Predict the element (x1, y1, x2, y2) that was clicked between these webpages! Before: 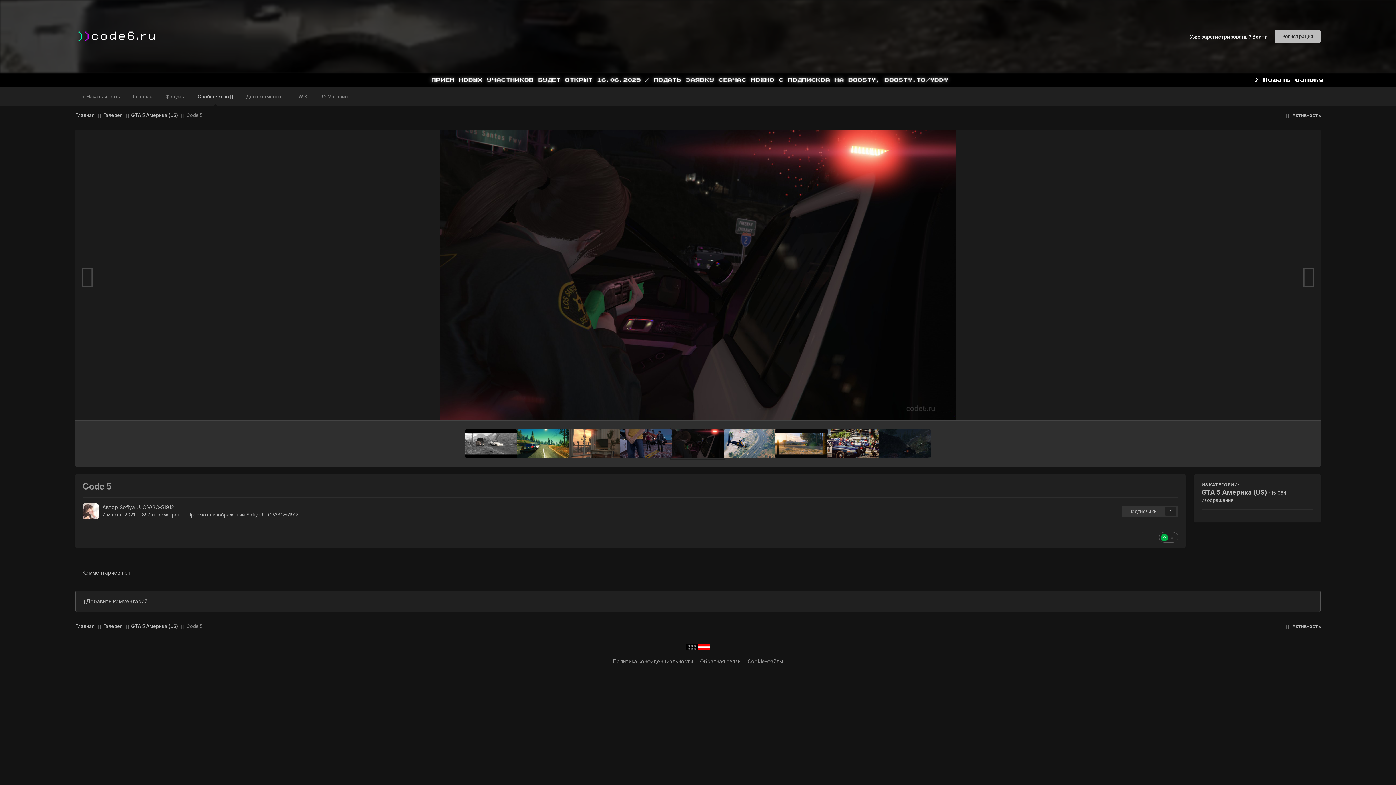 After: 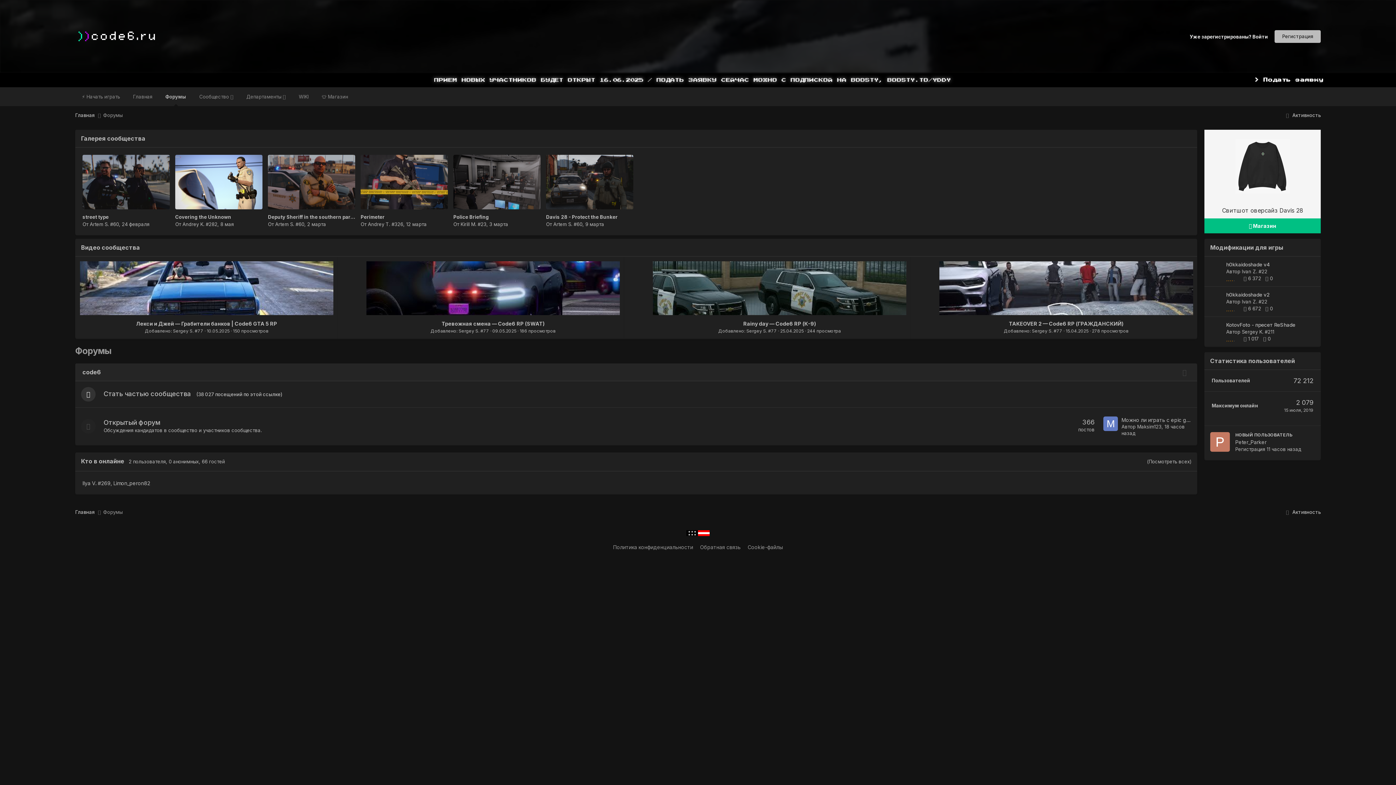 Action: label: Форумы bbox: (158, 87, 191, 106)